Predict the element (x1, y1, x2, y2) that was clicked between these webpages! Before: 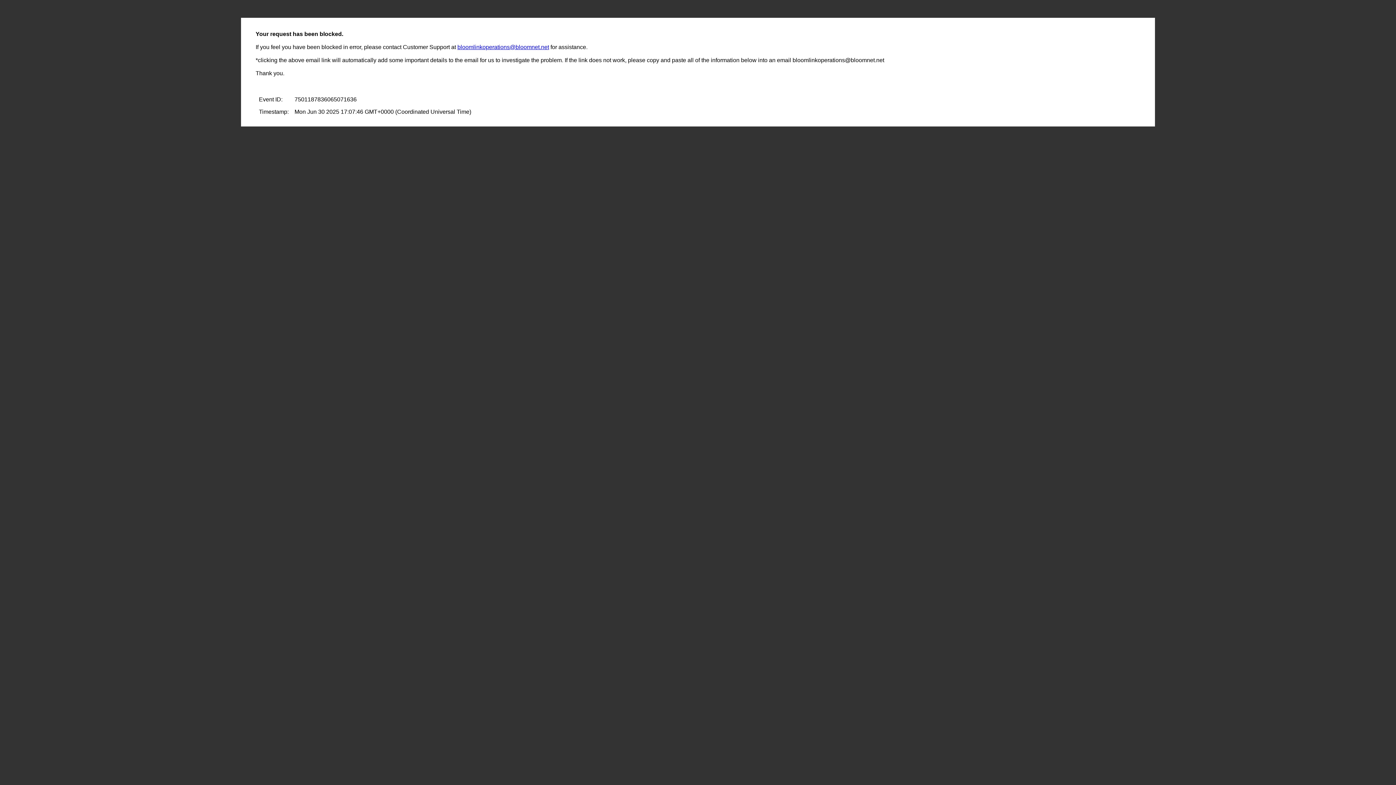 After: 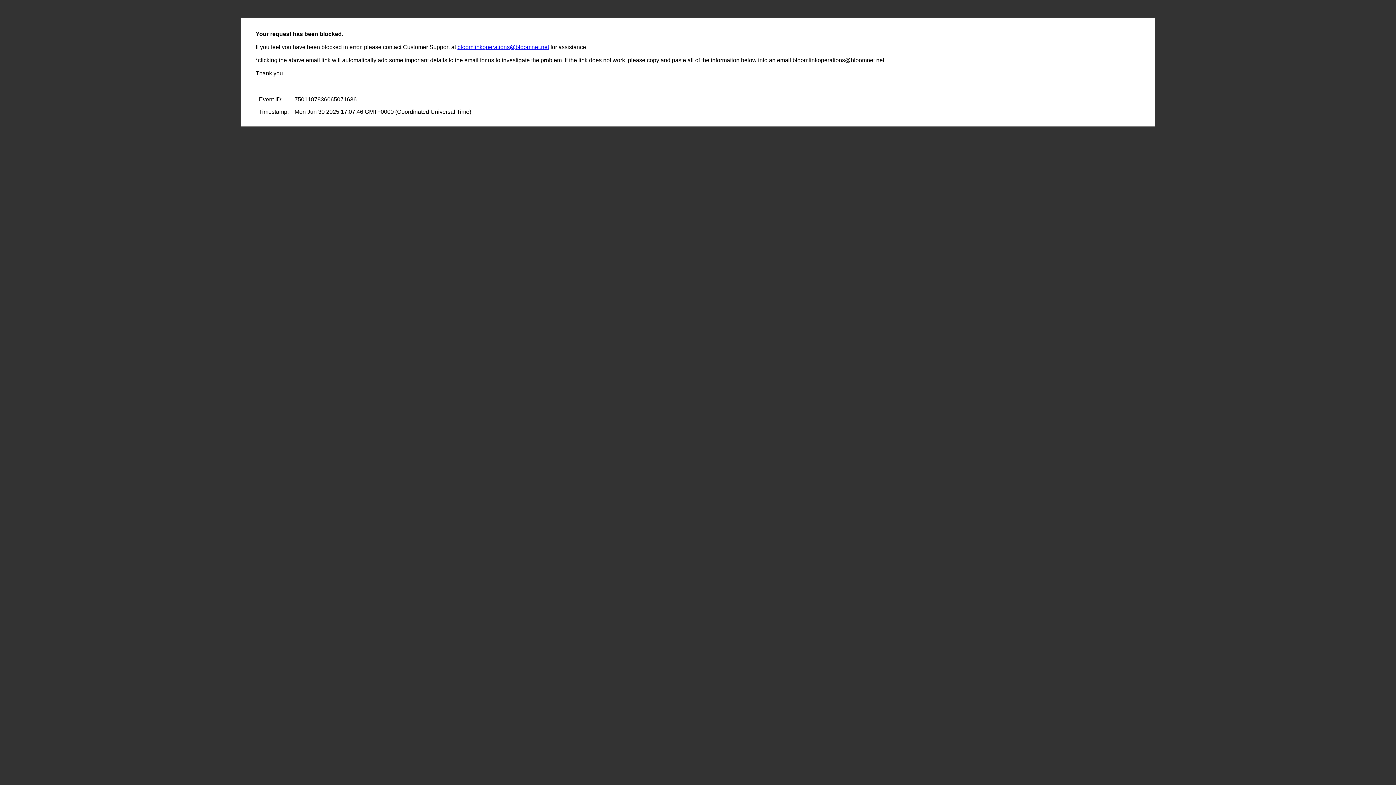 Action: label: bloomlinkoperations@bloomnet.net bbox: (457, 44, 549, 50)